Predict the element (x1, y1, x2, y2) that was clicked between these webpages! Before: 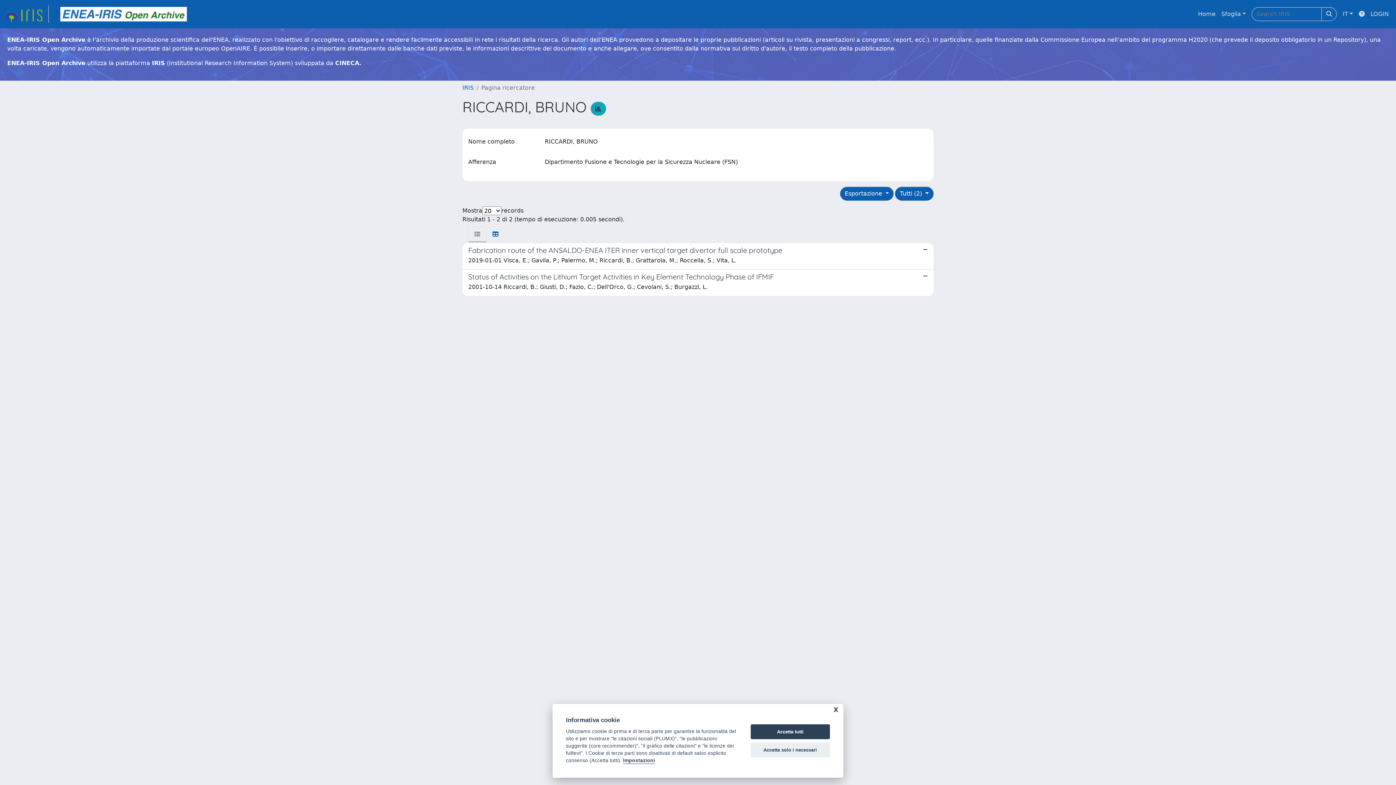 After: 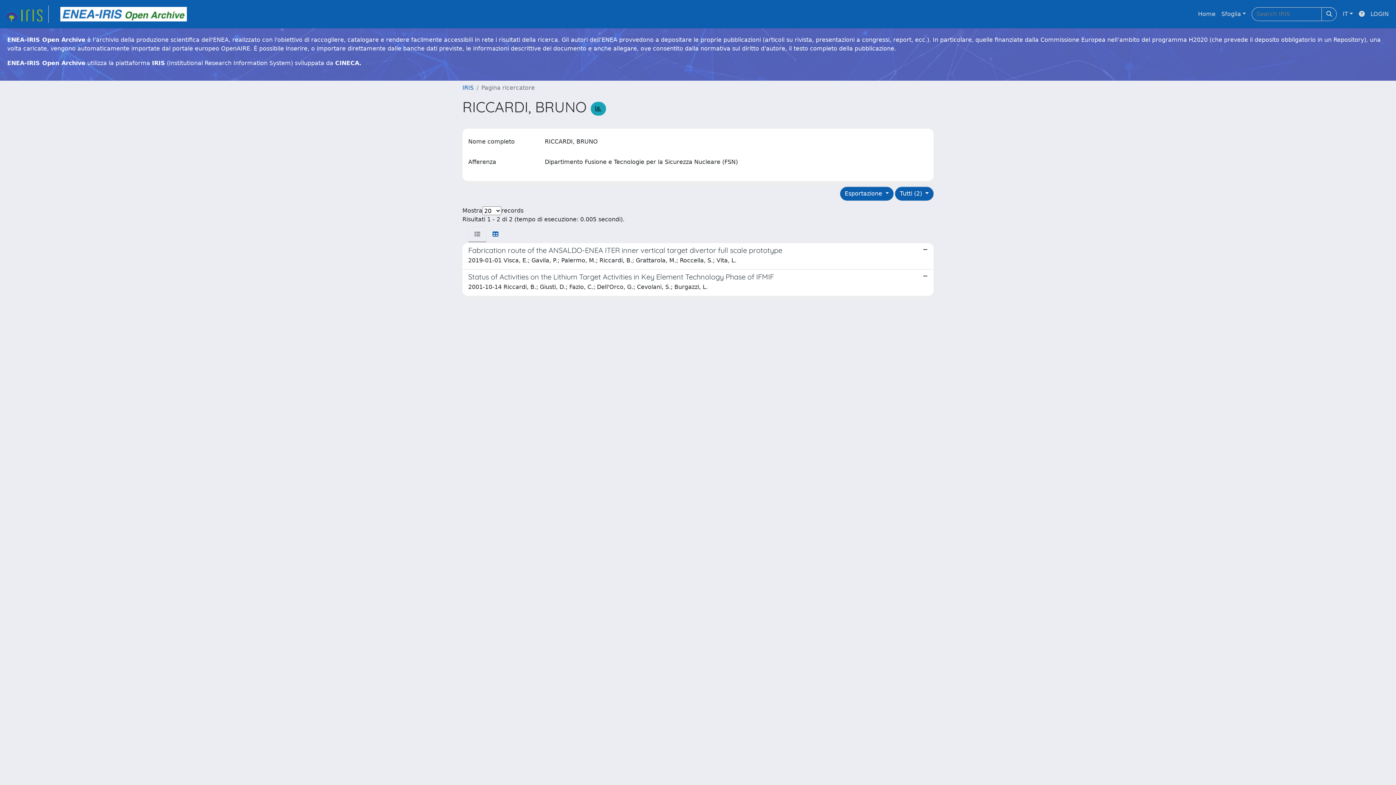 Action: bbox: (750, 742, 830, 757) label: Accetta solo i necessari